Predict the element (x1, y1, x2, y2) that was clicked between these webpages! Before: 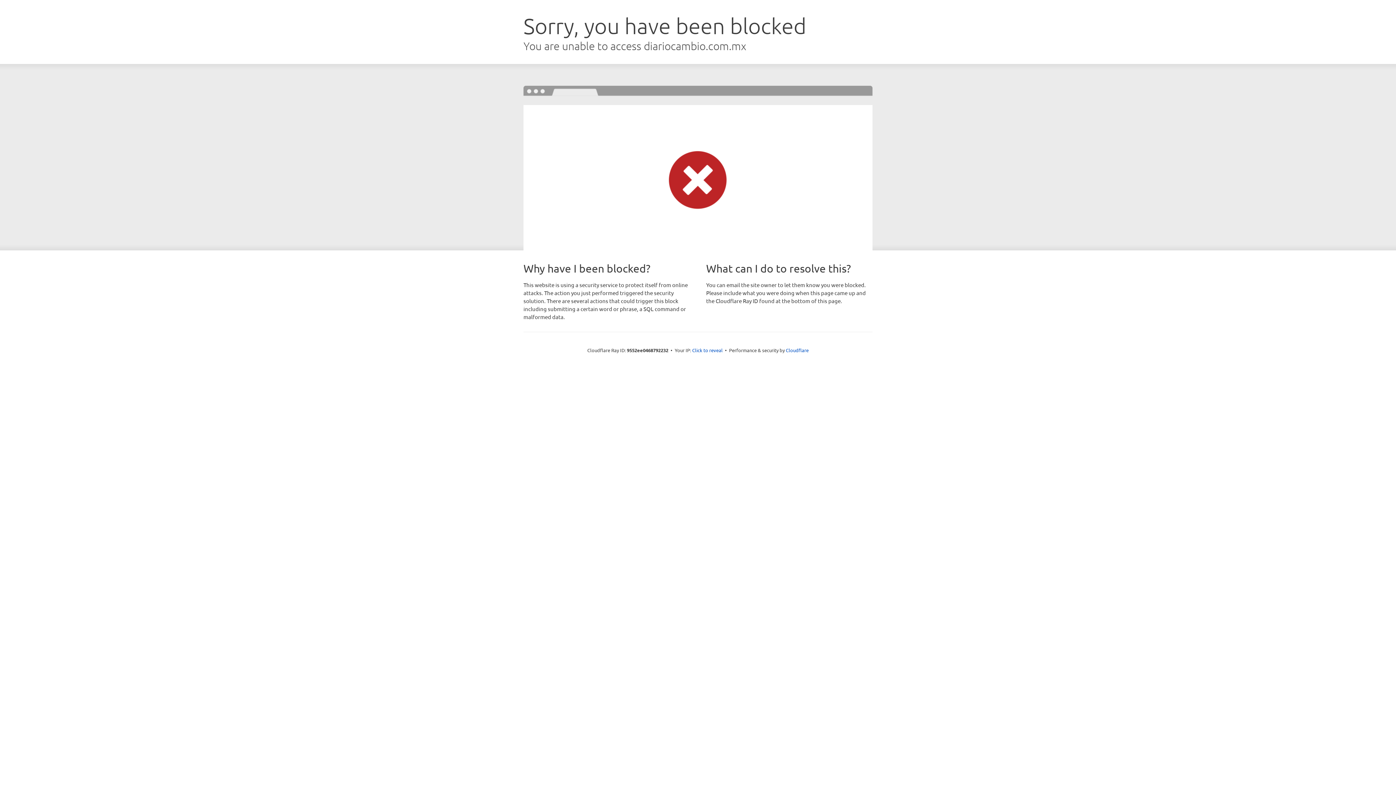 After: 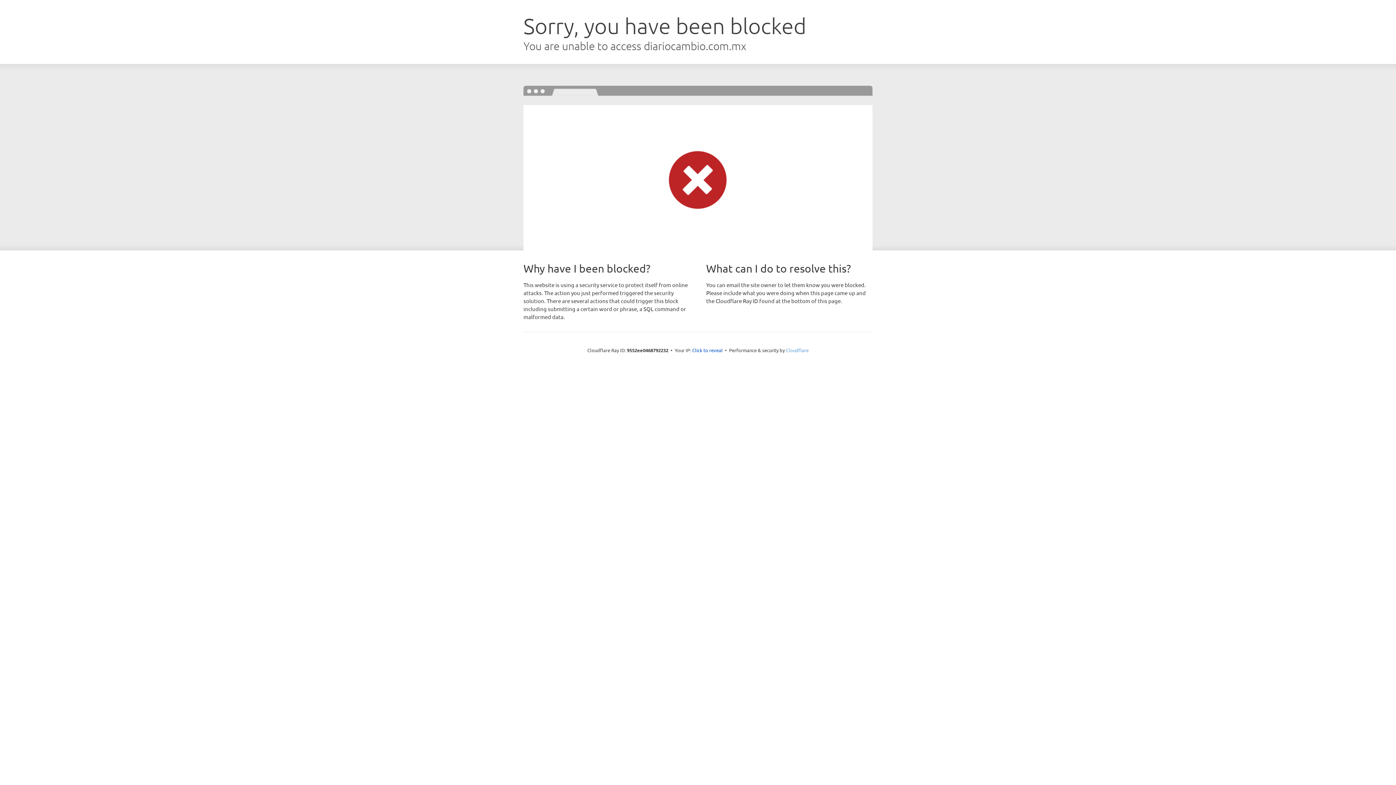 Action: bbox: (786, 347, 808, 353) label: Cloudflare